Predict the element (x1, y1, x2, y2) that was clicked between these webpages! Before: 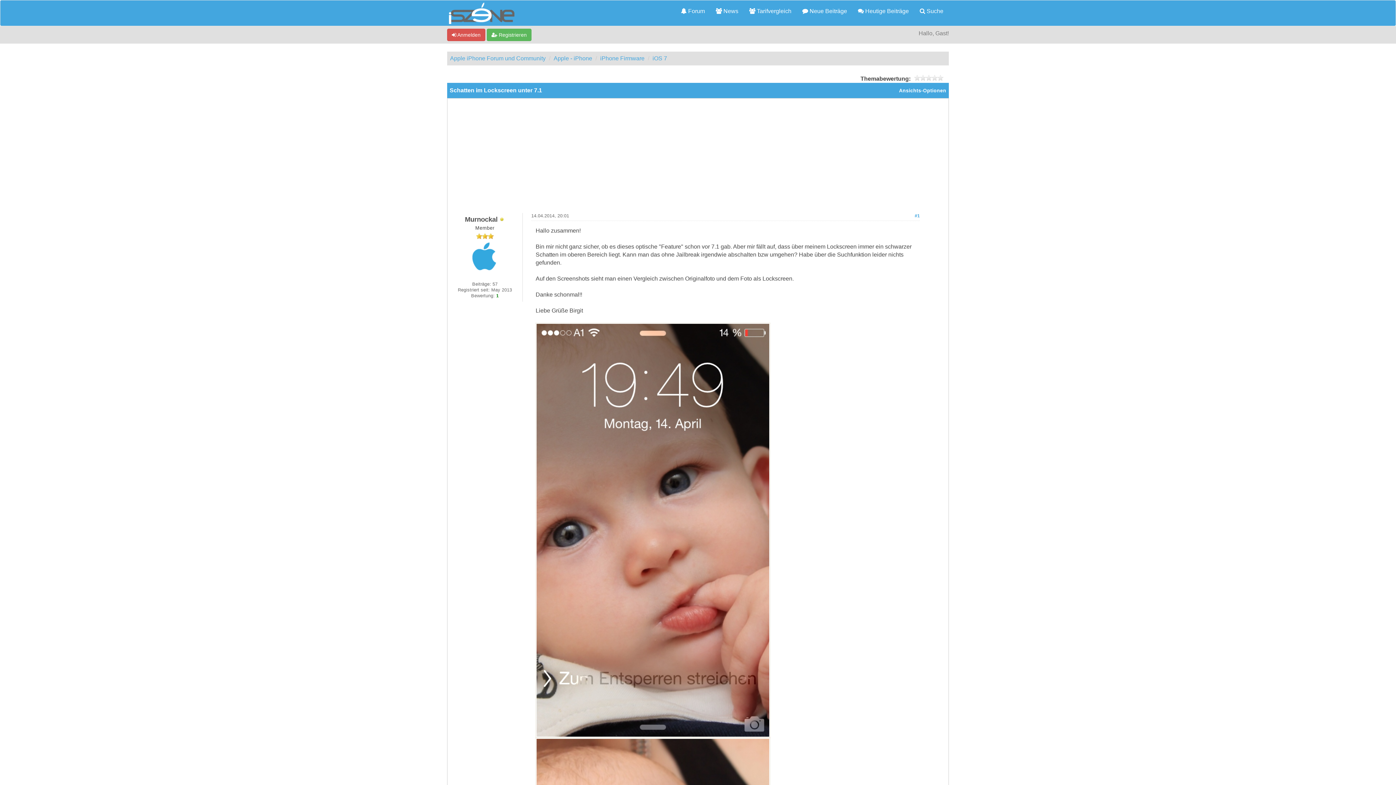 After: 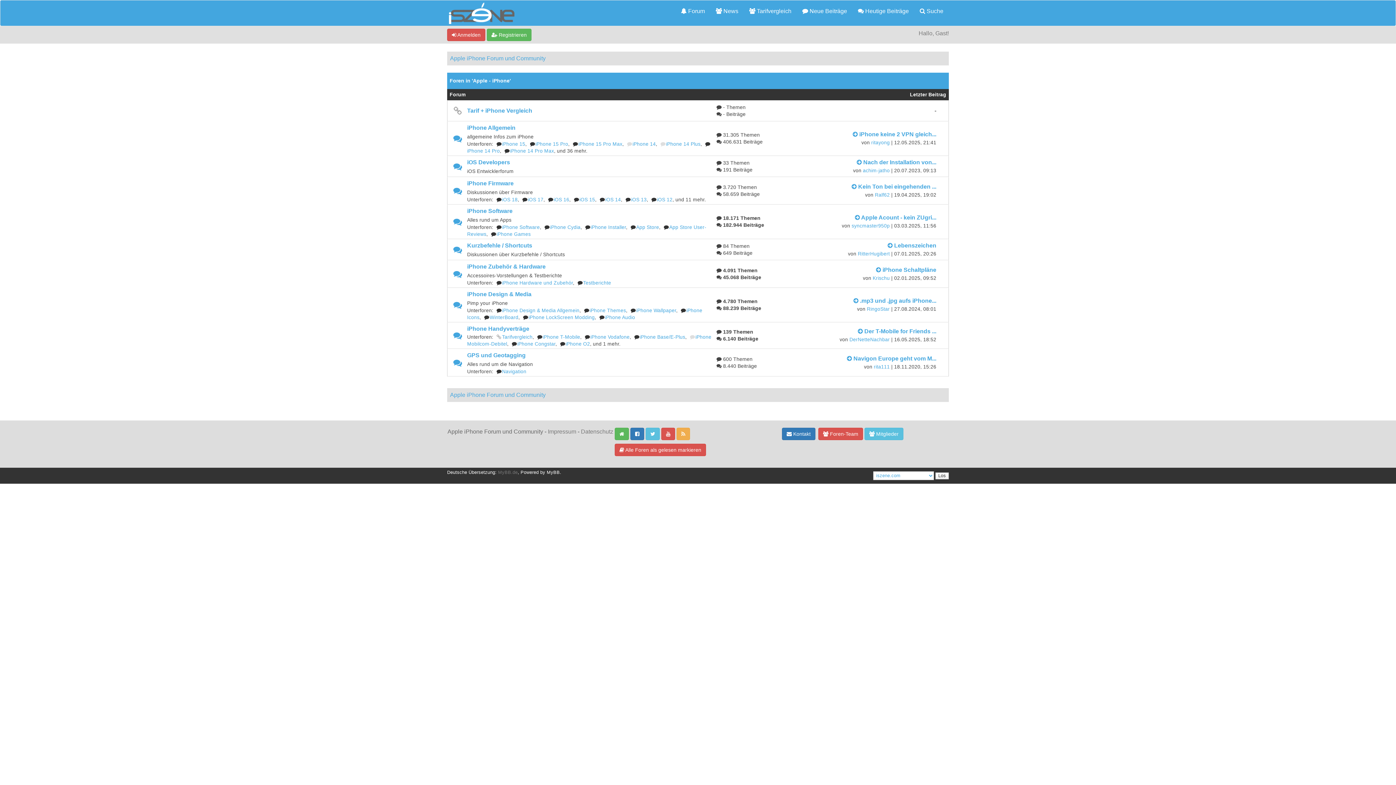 Action: label: Apple - iPhone bbox: (553, 55, 592, 61)